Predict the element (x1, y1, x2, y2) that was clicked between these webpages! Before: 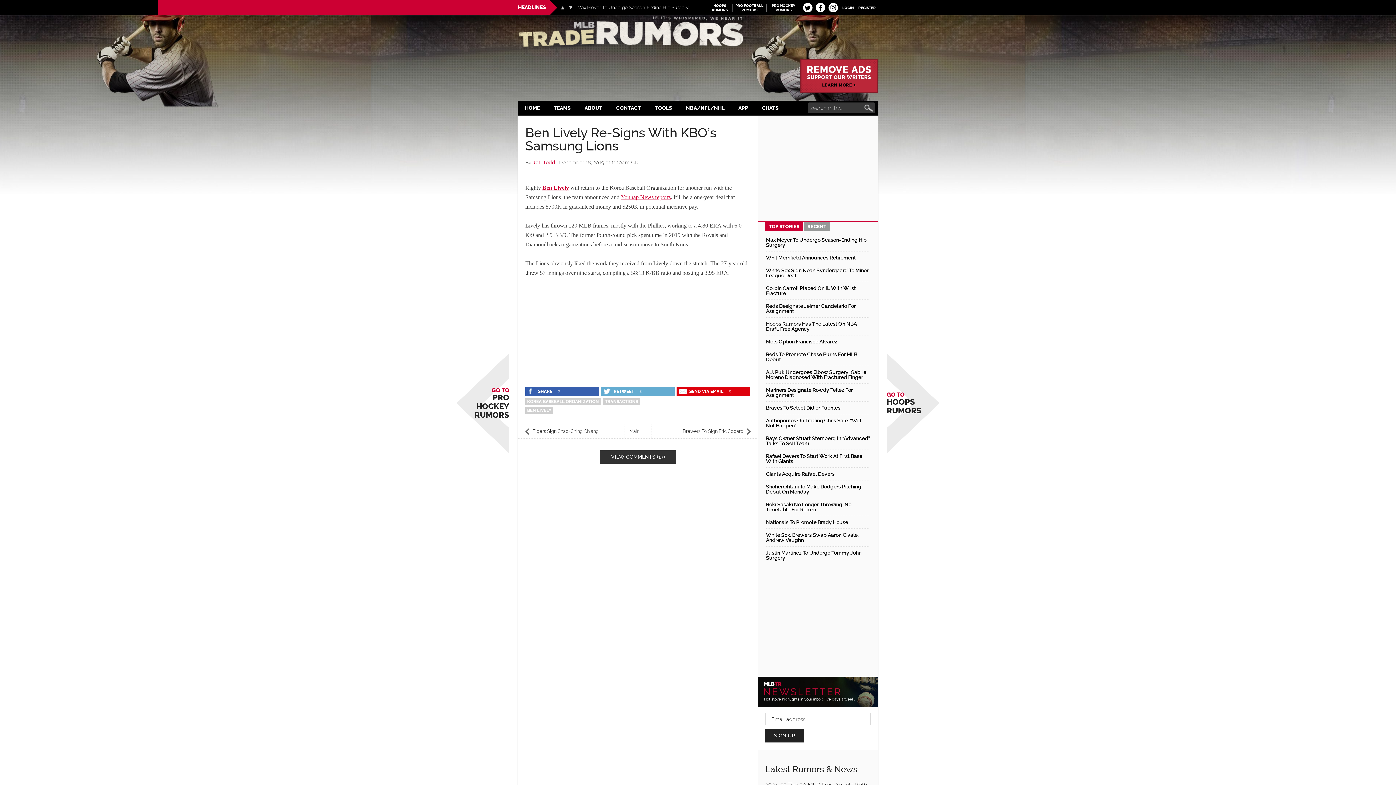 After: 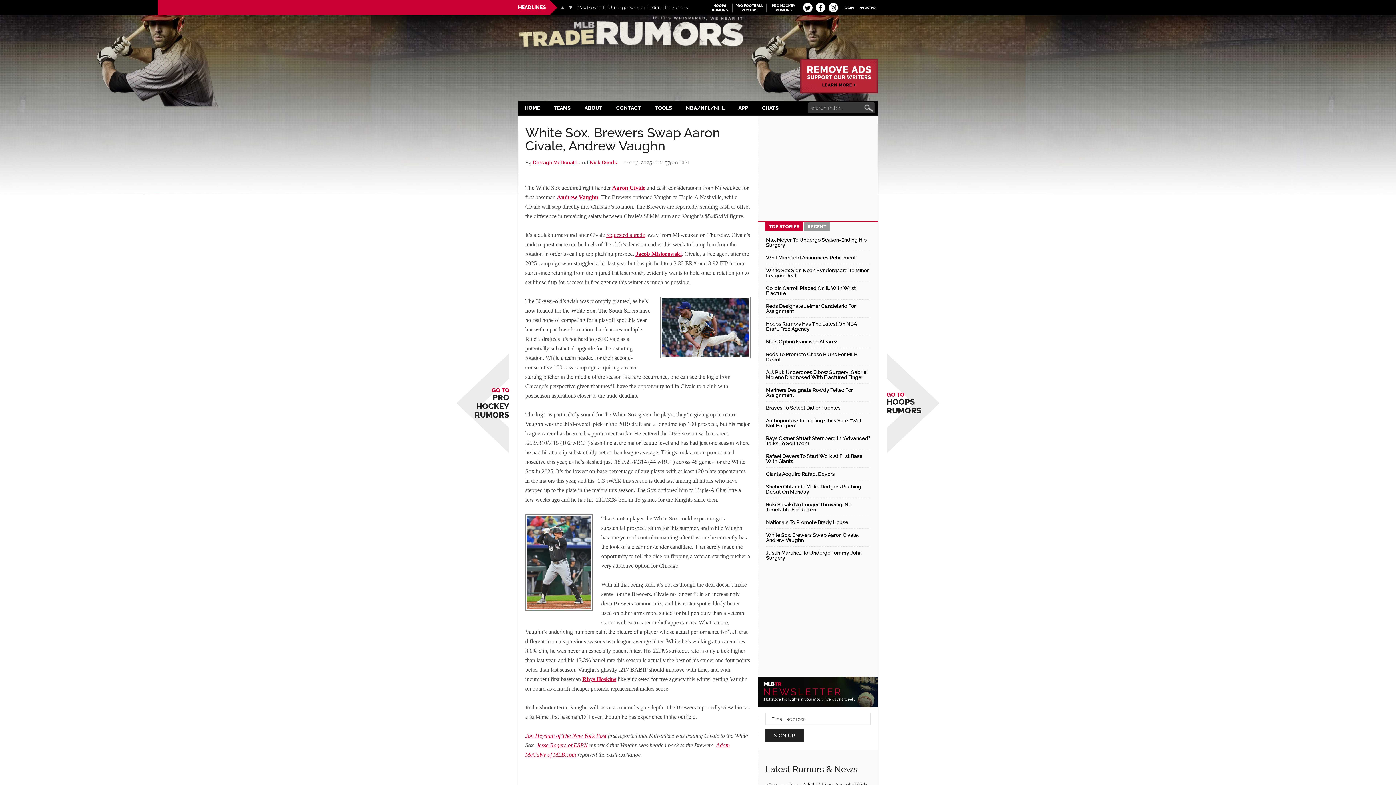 Action: label: White Sox, Brewers Swap Aaron Civale, Andrew Vaughn bbox: (766, 532, 858, 543)